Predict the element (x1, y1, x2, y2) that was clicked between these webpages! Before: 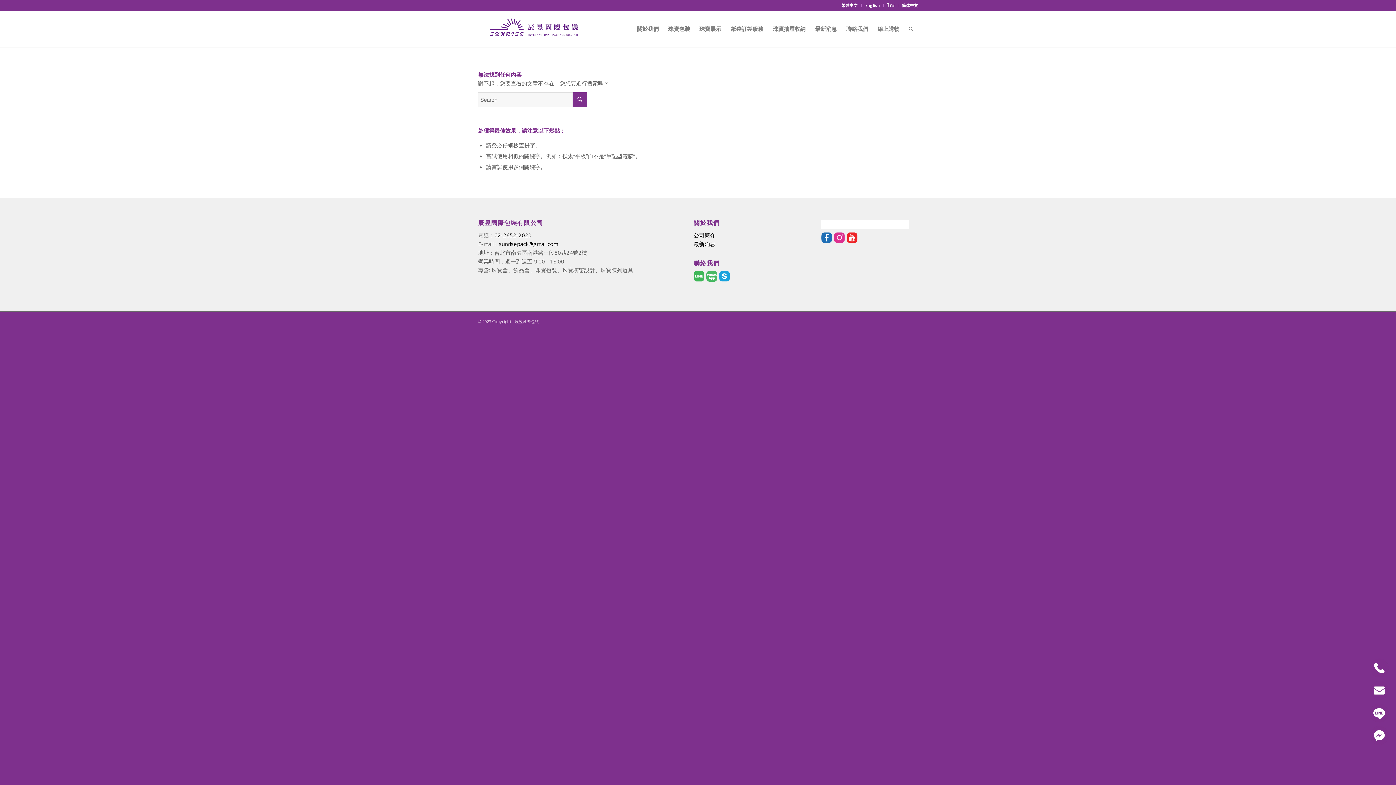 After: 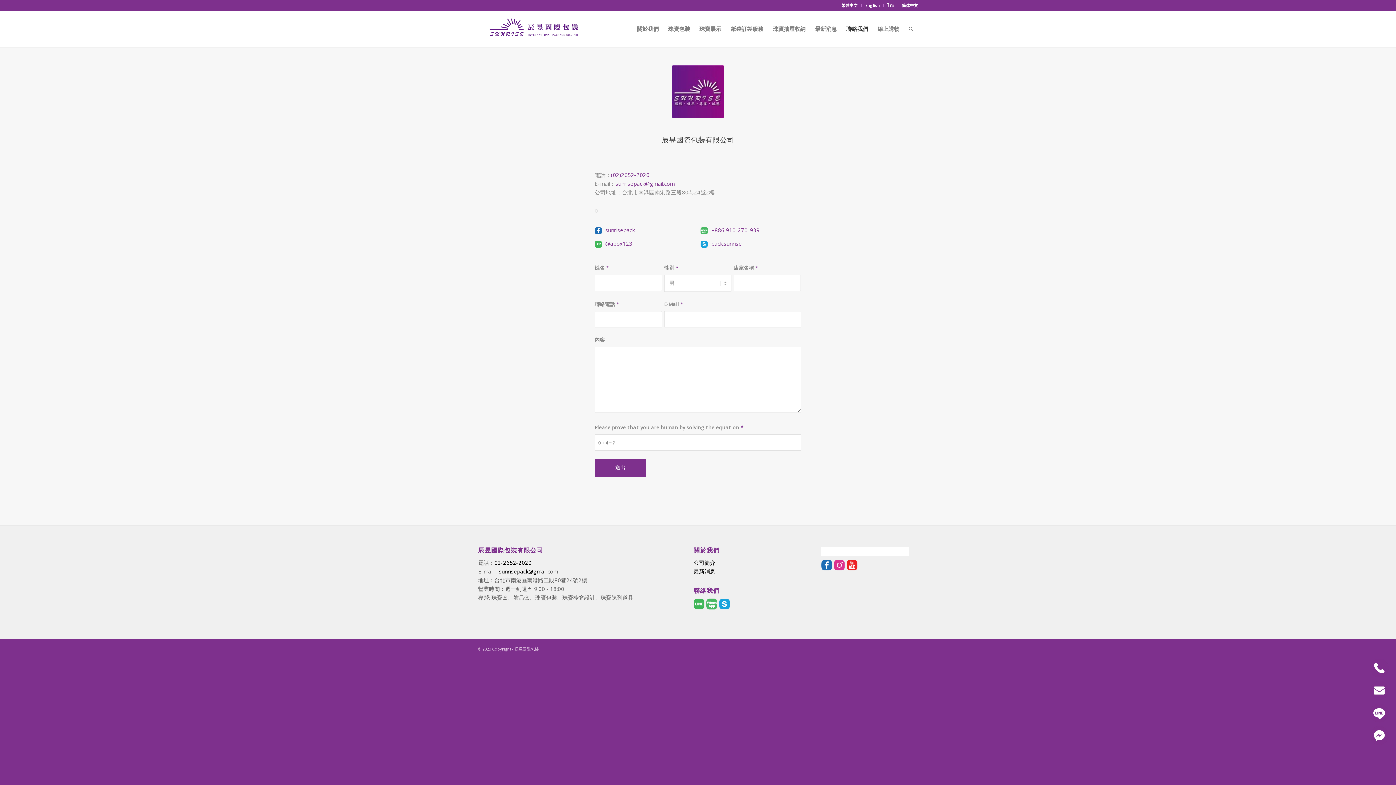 Action: label: 聯絡我們 bbox: (841, 10, 873, 46)